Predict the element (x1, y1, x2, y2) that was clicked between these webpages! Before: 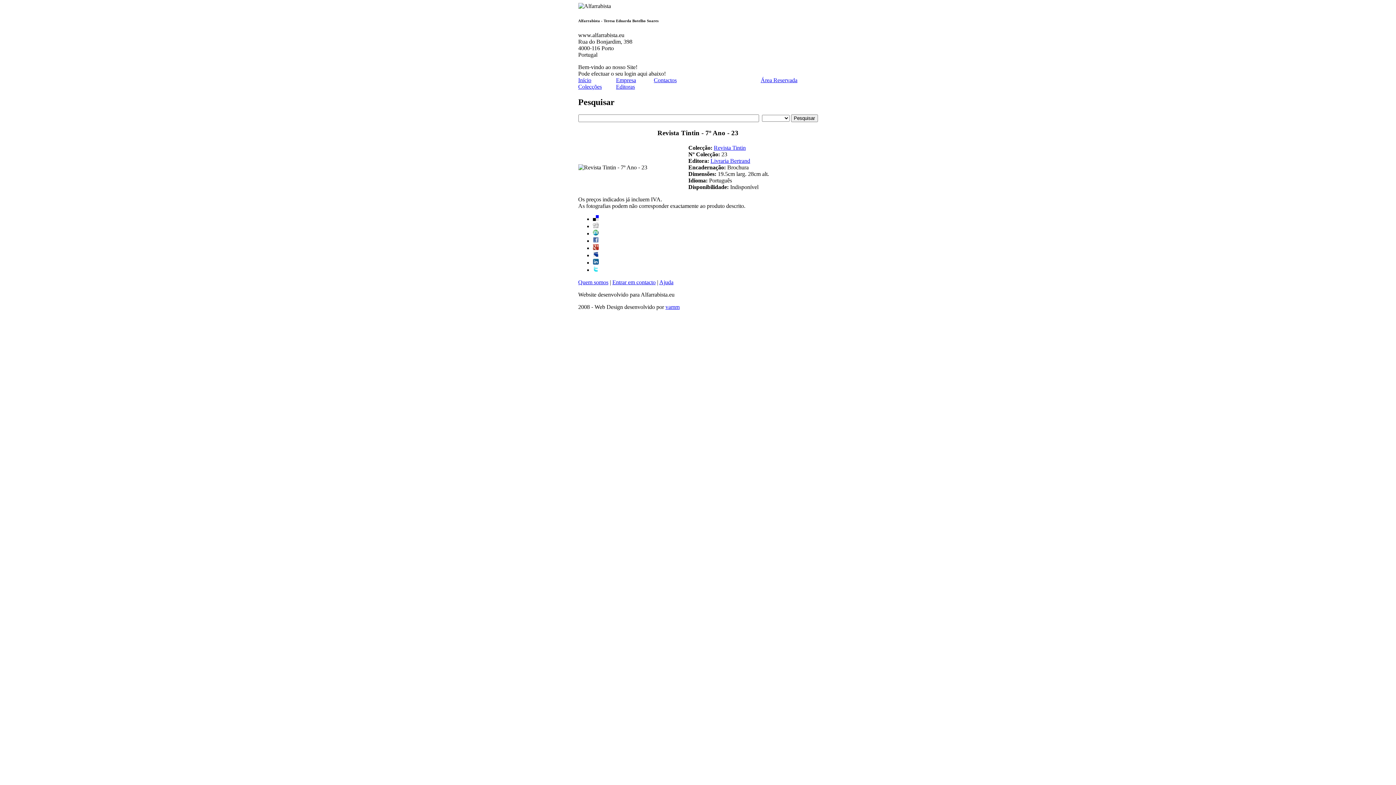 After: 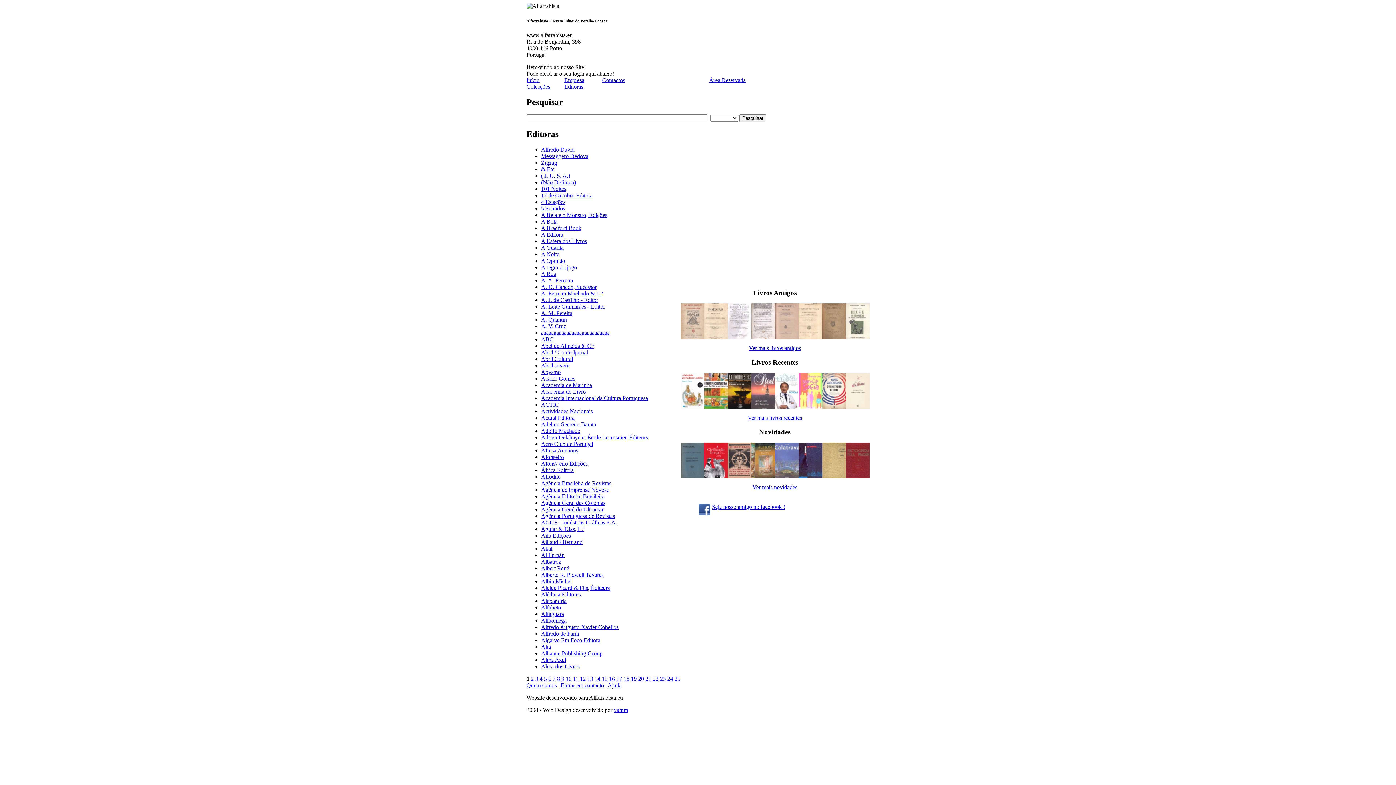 Action: bbox: (616, 83, 635, 89) label: Editoras